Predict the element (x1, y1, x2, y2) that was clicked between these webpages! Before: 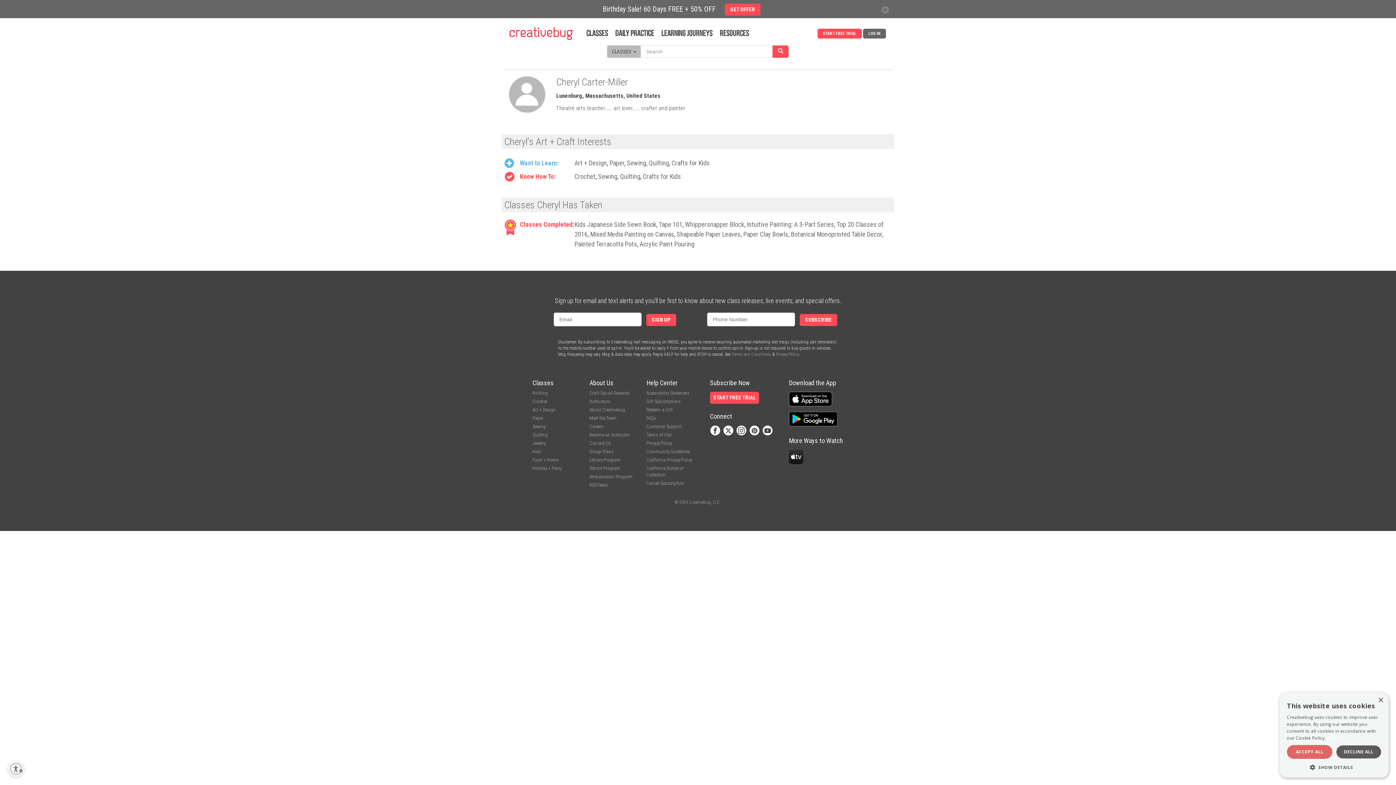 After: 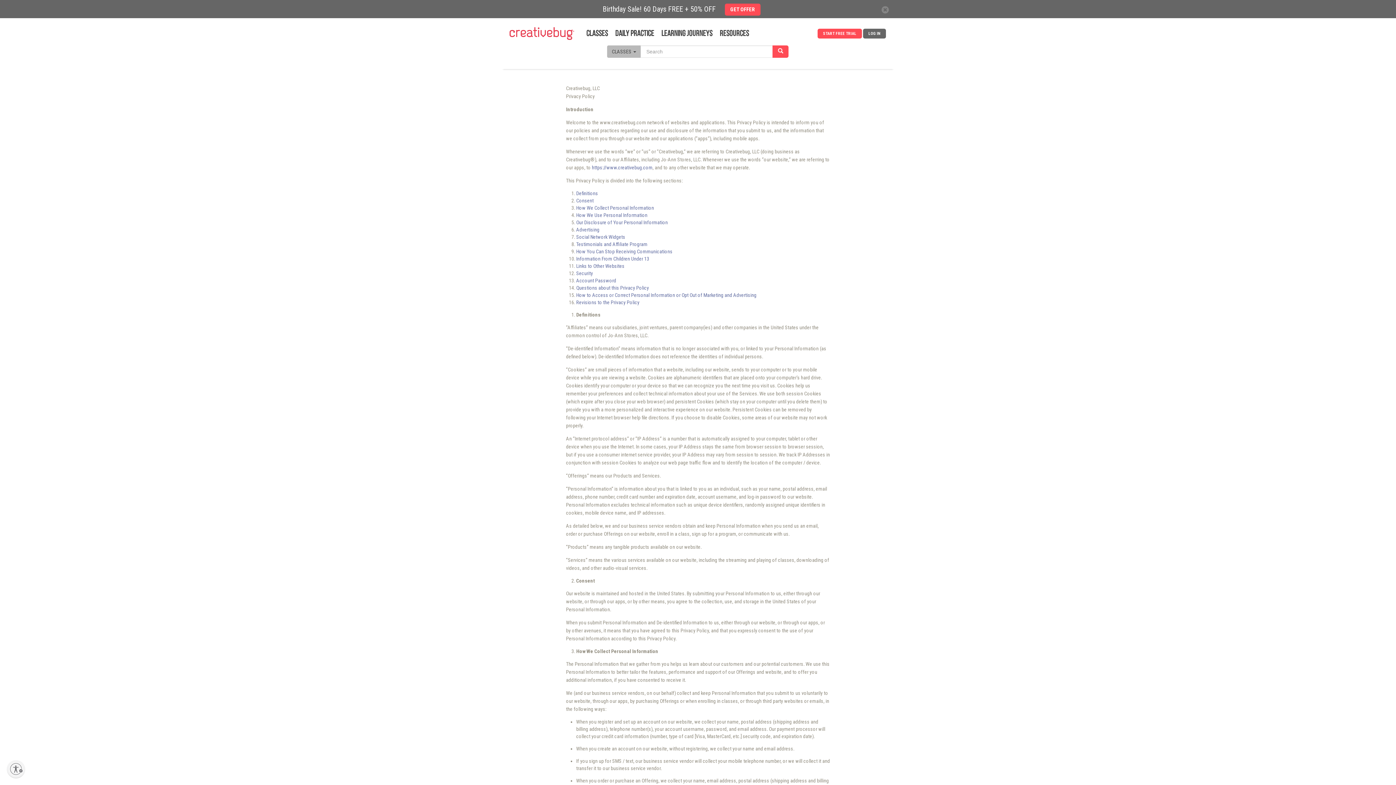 Action: label: Privacy Policy bbox: (776, 352, 799, 357)